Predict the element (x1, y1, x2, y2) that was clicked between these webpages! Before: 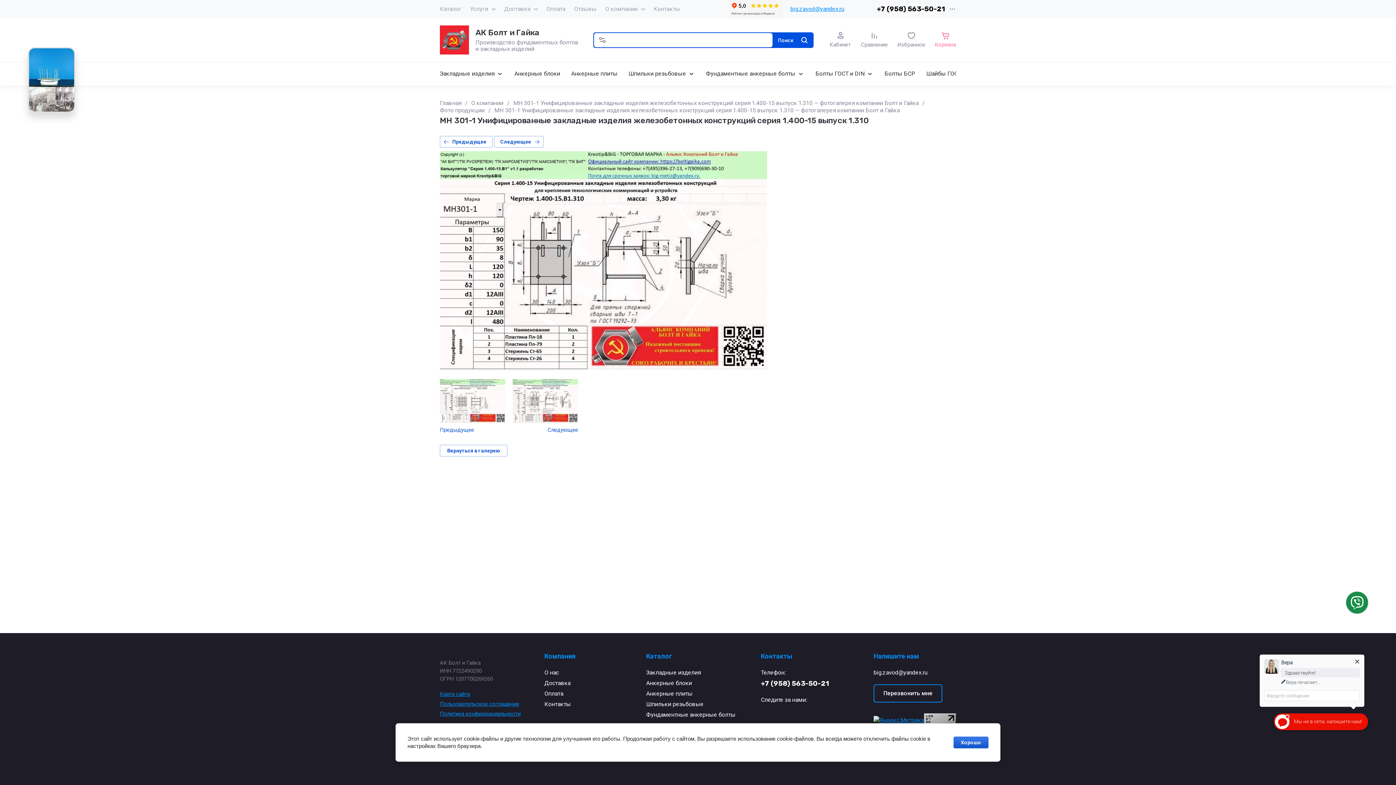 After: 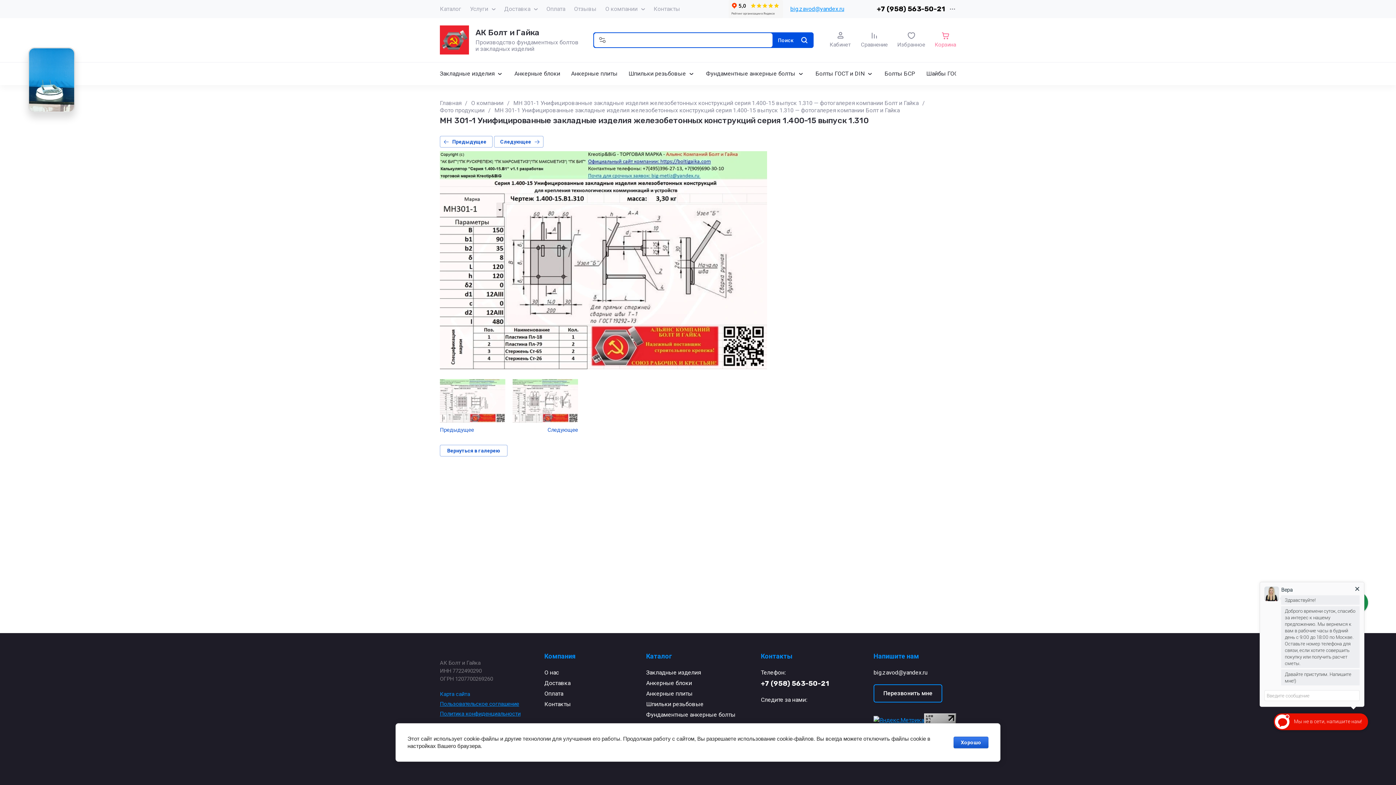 Action: label: Карта сайта bbox: (440, 690, 520, 698)